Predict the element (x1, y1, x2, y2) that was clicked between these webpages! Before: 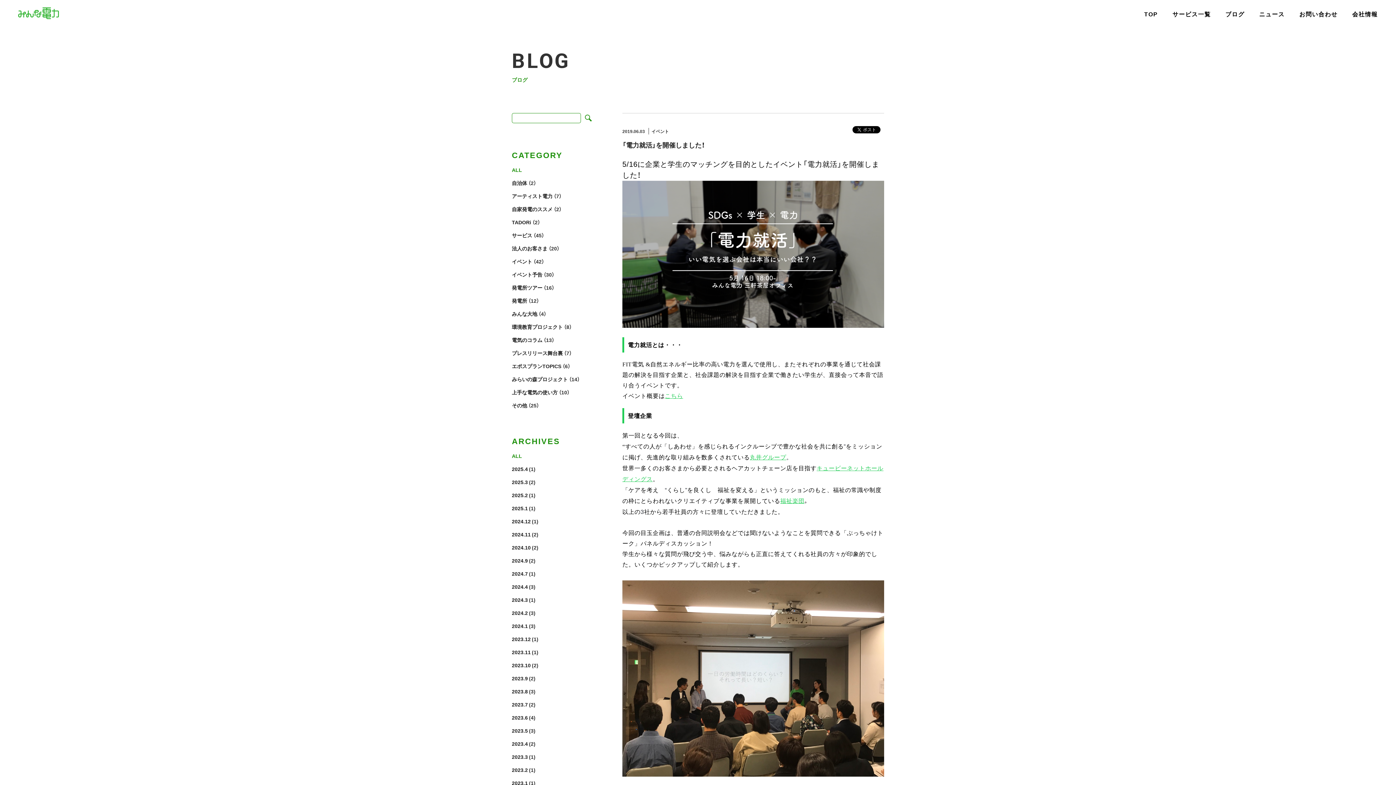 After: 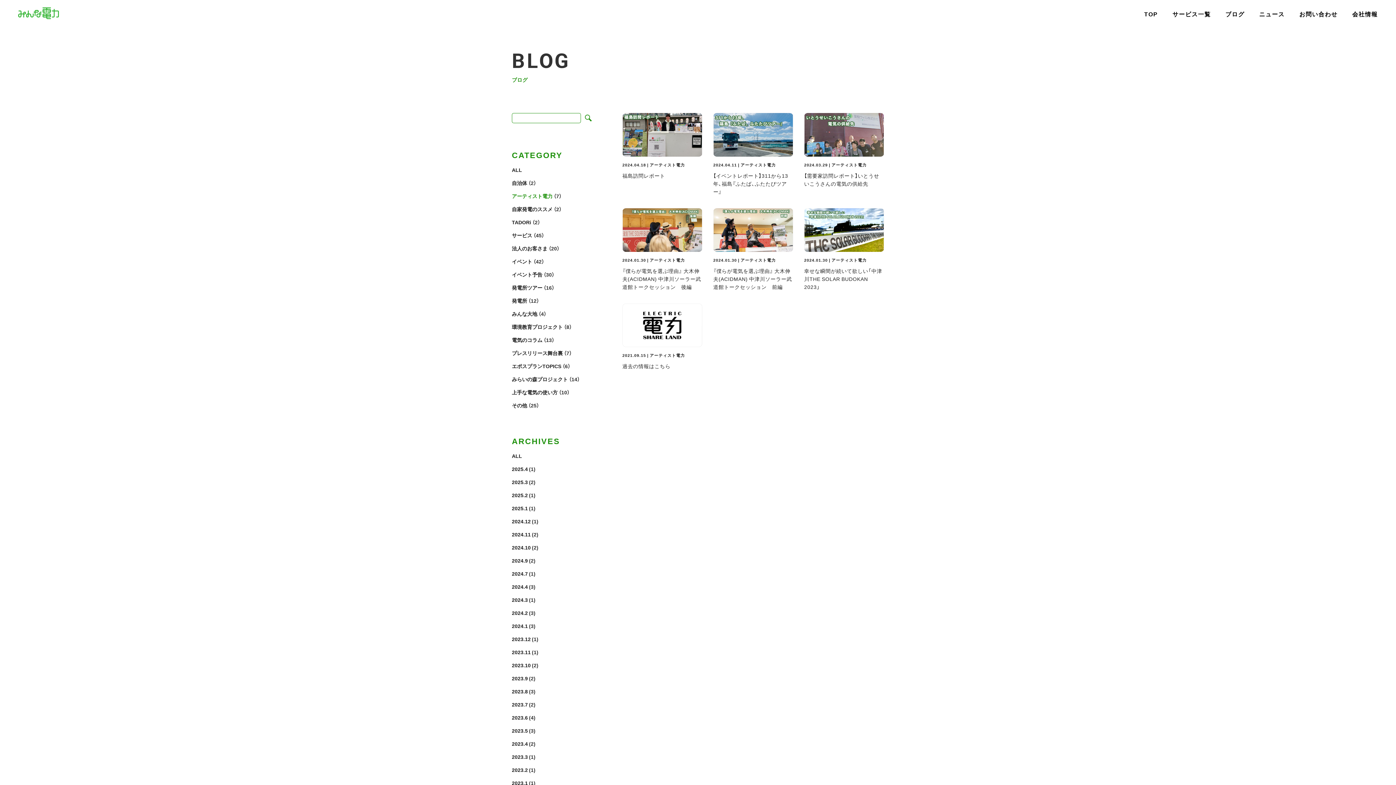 Action: label: アーティスト電力 bbox: (512, 192, 552, 200)